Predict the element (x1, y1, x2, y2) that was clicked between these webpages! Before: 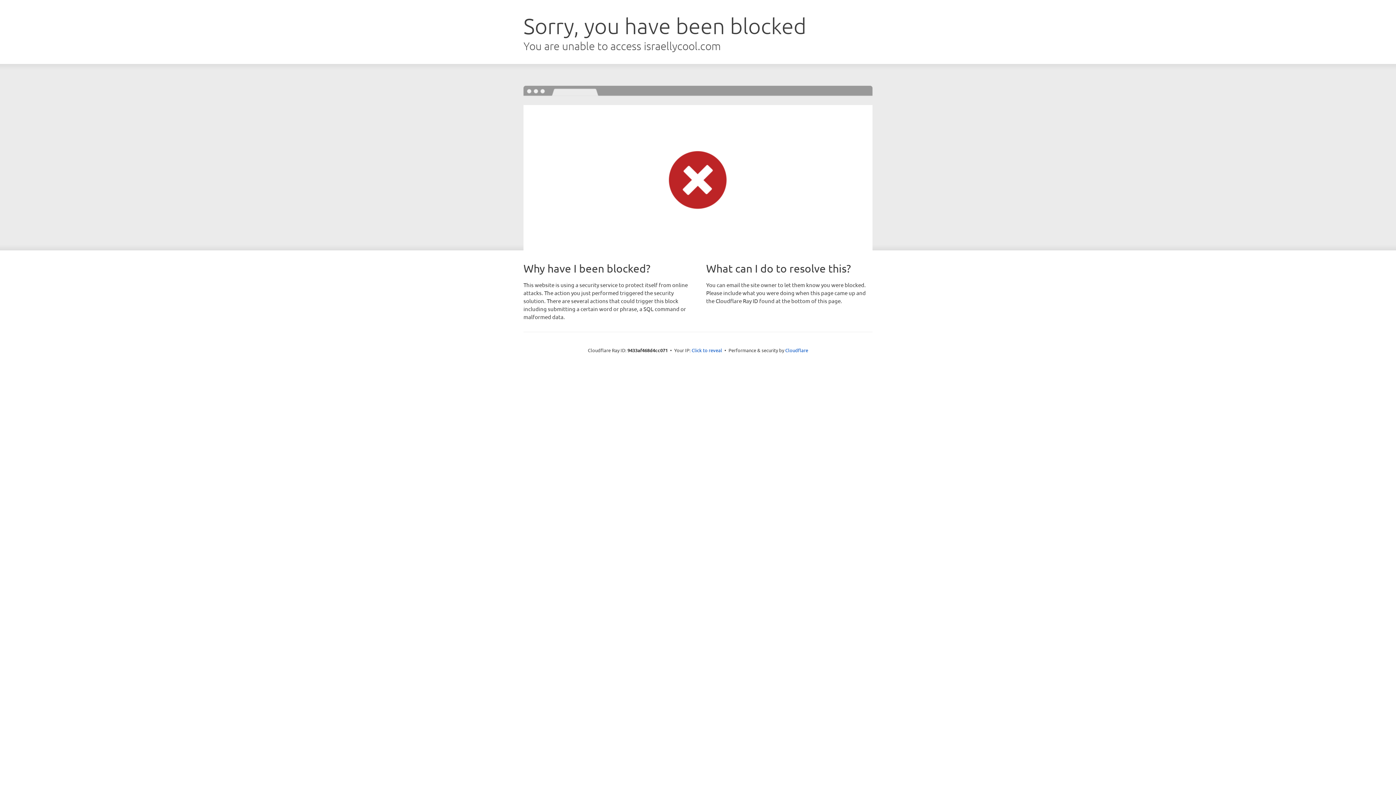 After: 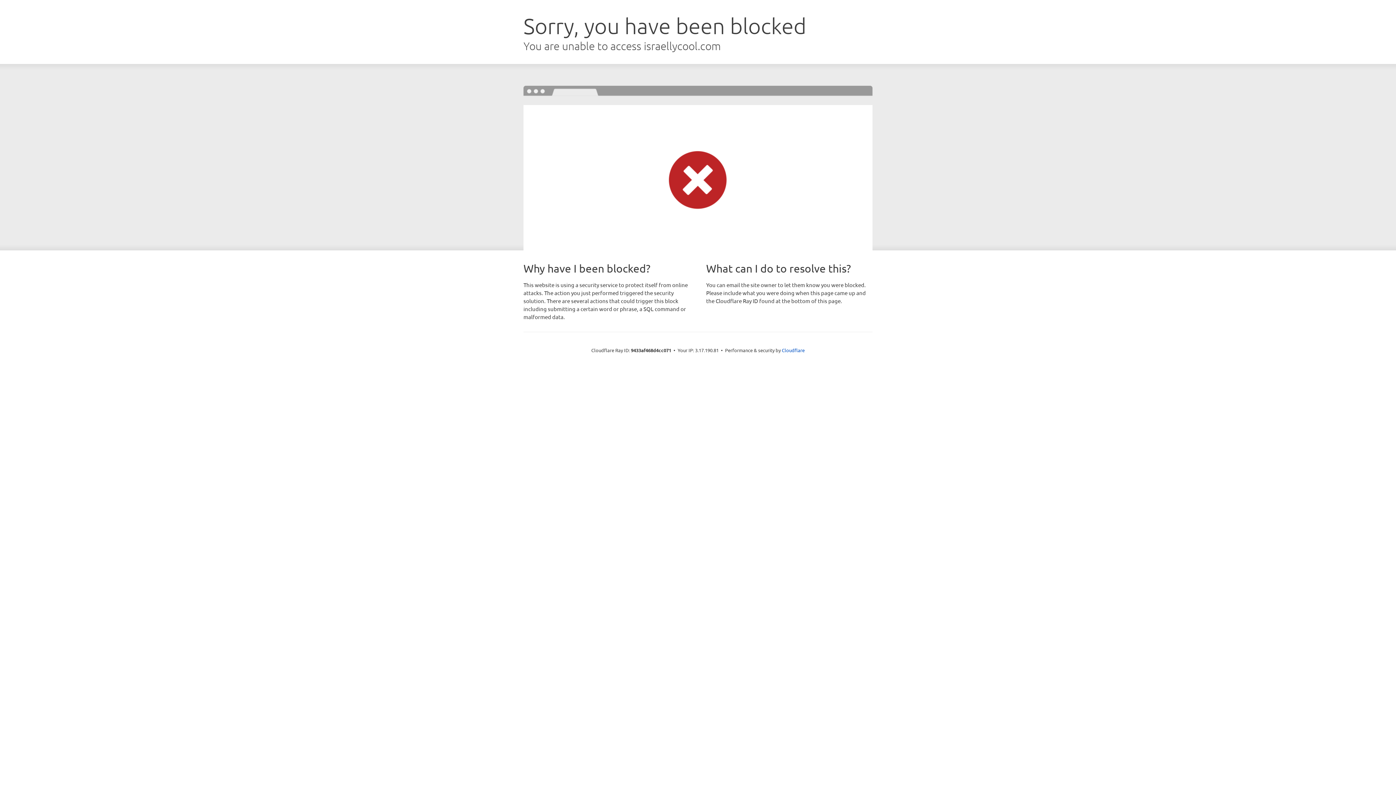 Action: label: Click to reveal bbox: (691, 346, 722, 353)